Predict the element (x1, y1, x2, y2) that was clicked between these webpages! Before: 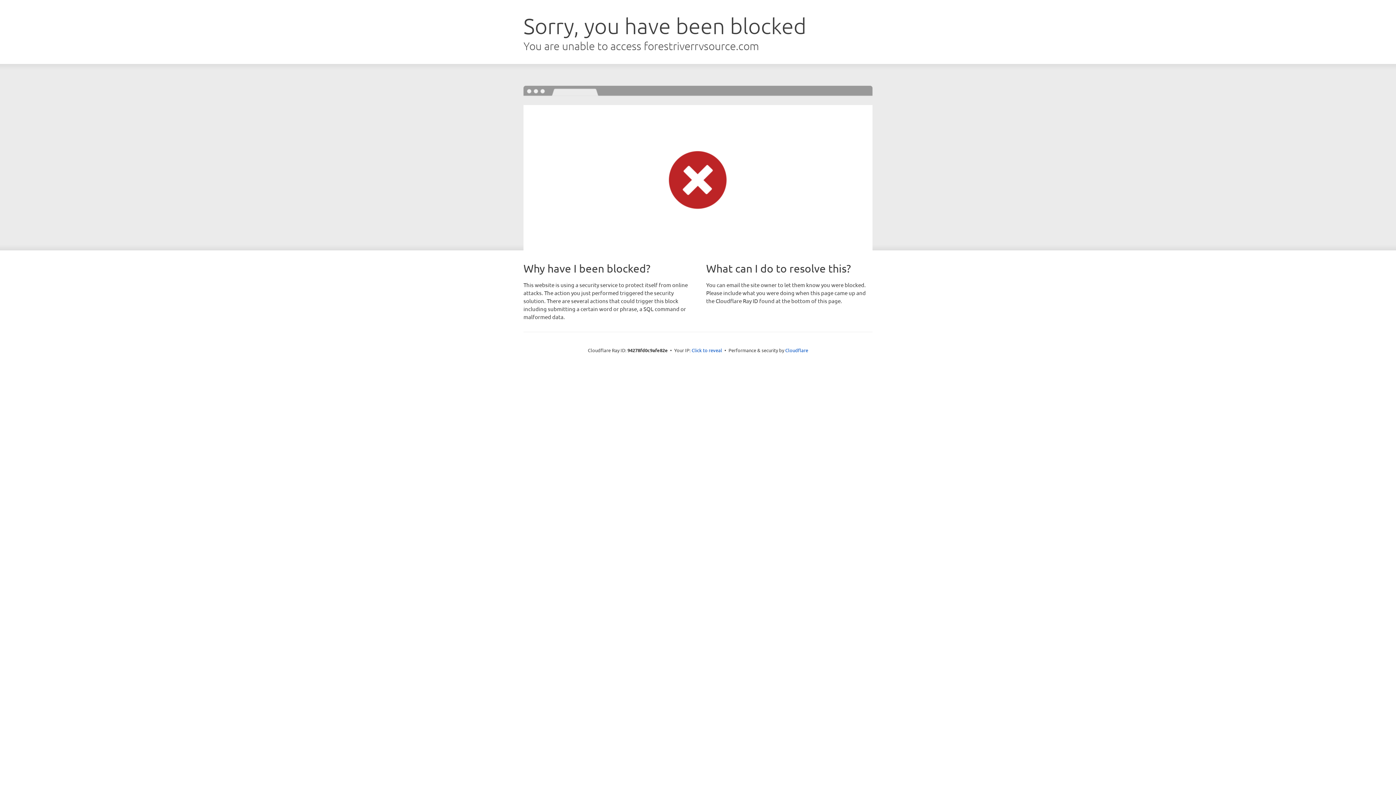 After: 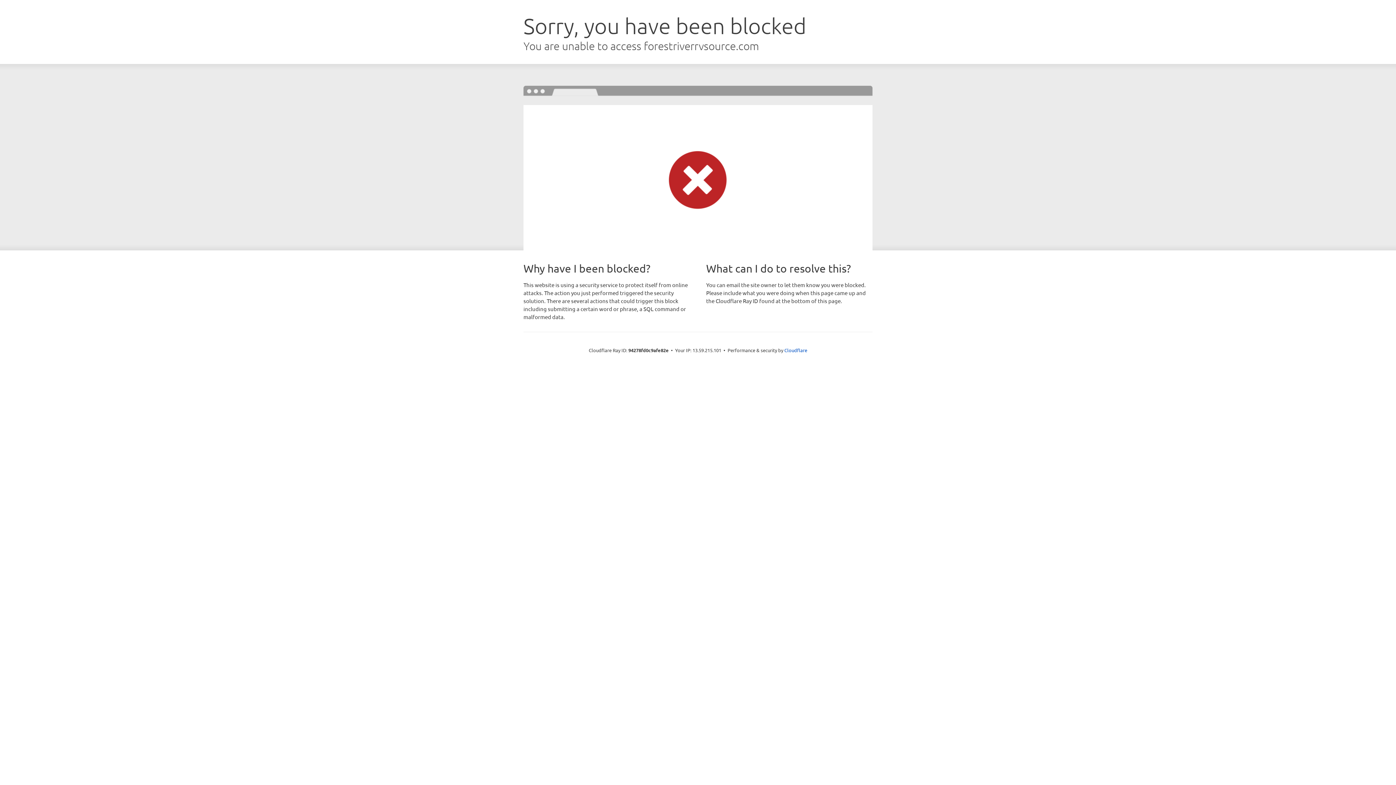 Action: bbox: (691, 346, 722, 353) label: Click to reveal